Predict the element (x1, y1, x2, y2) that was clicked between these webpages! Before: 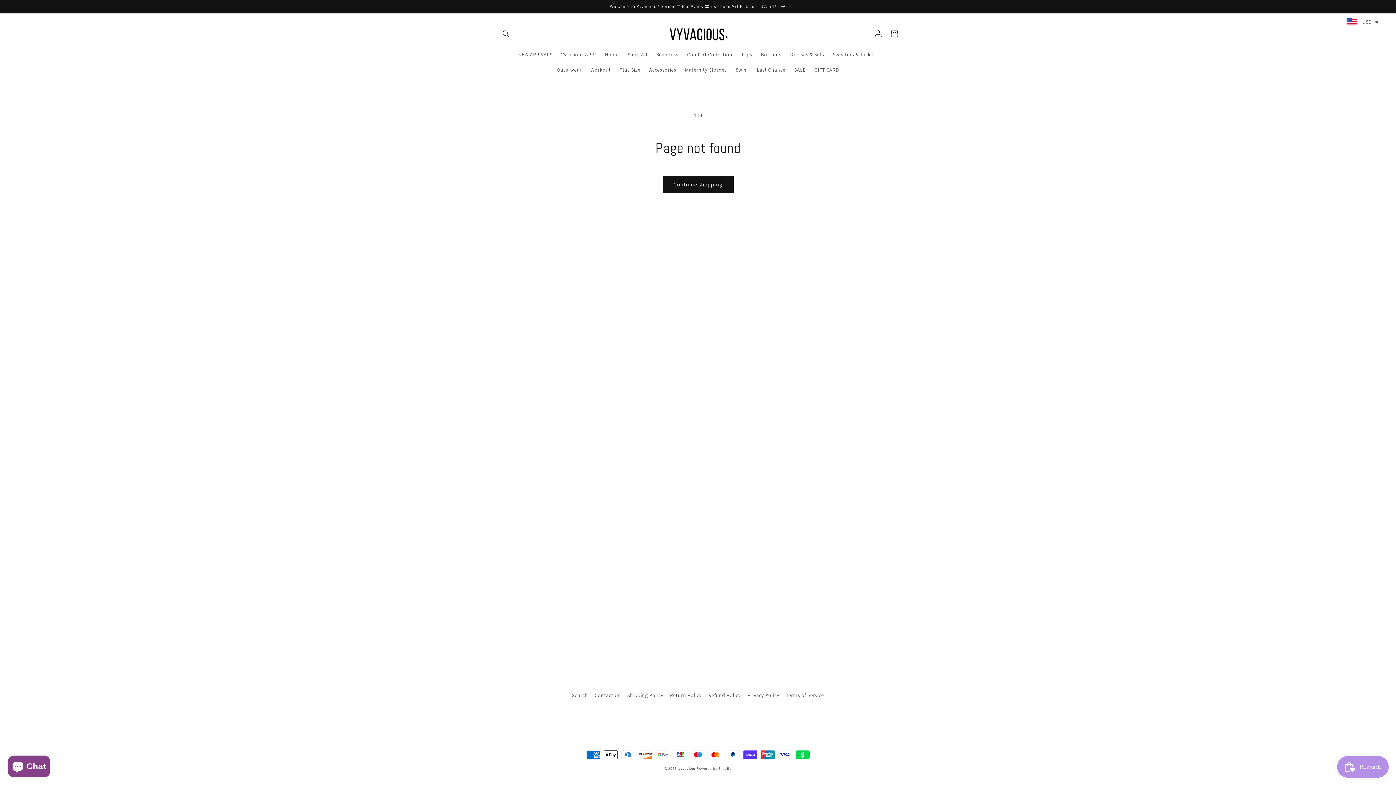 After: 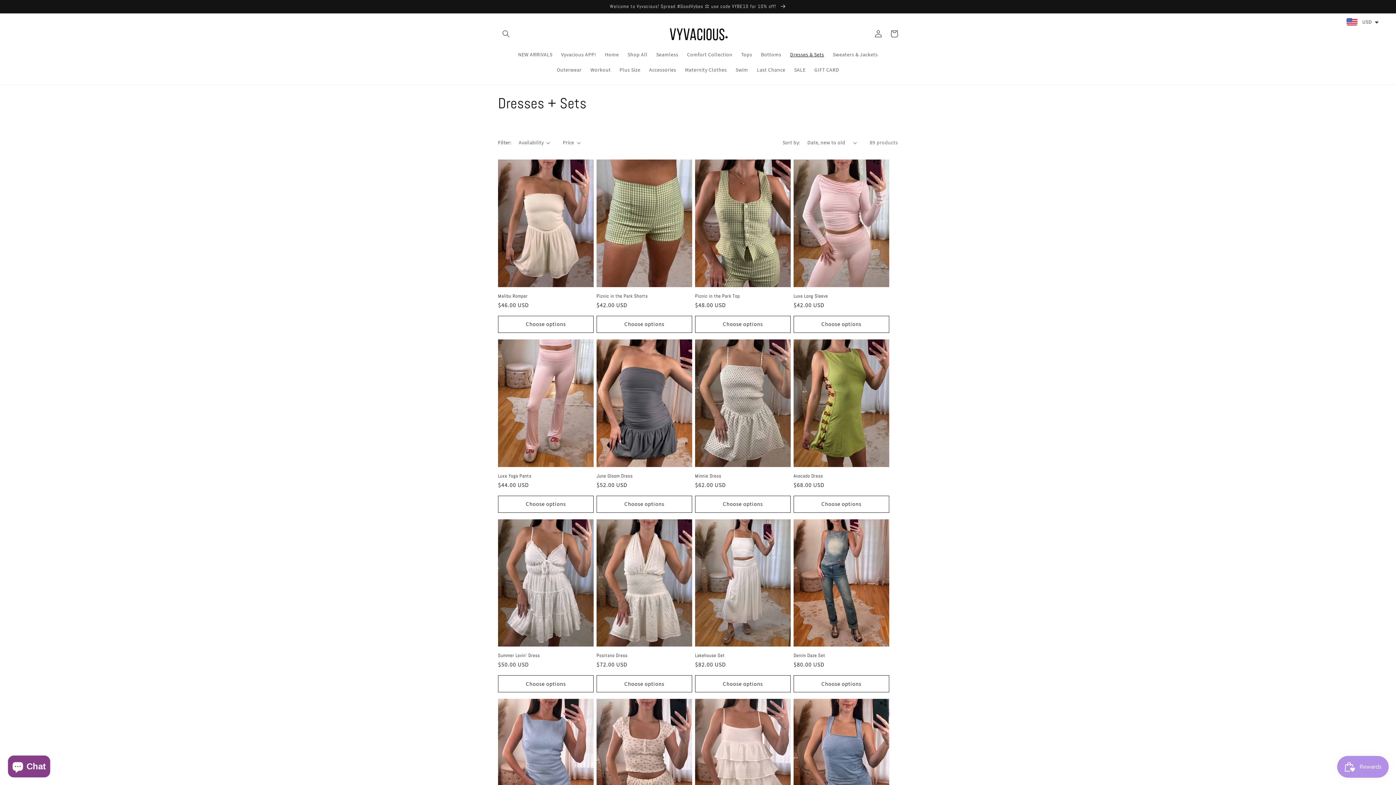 Action: label: Dresses & Sets bbox: (785, 46, 828, 62)